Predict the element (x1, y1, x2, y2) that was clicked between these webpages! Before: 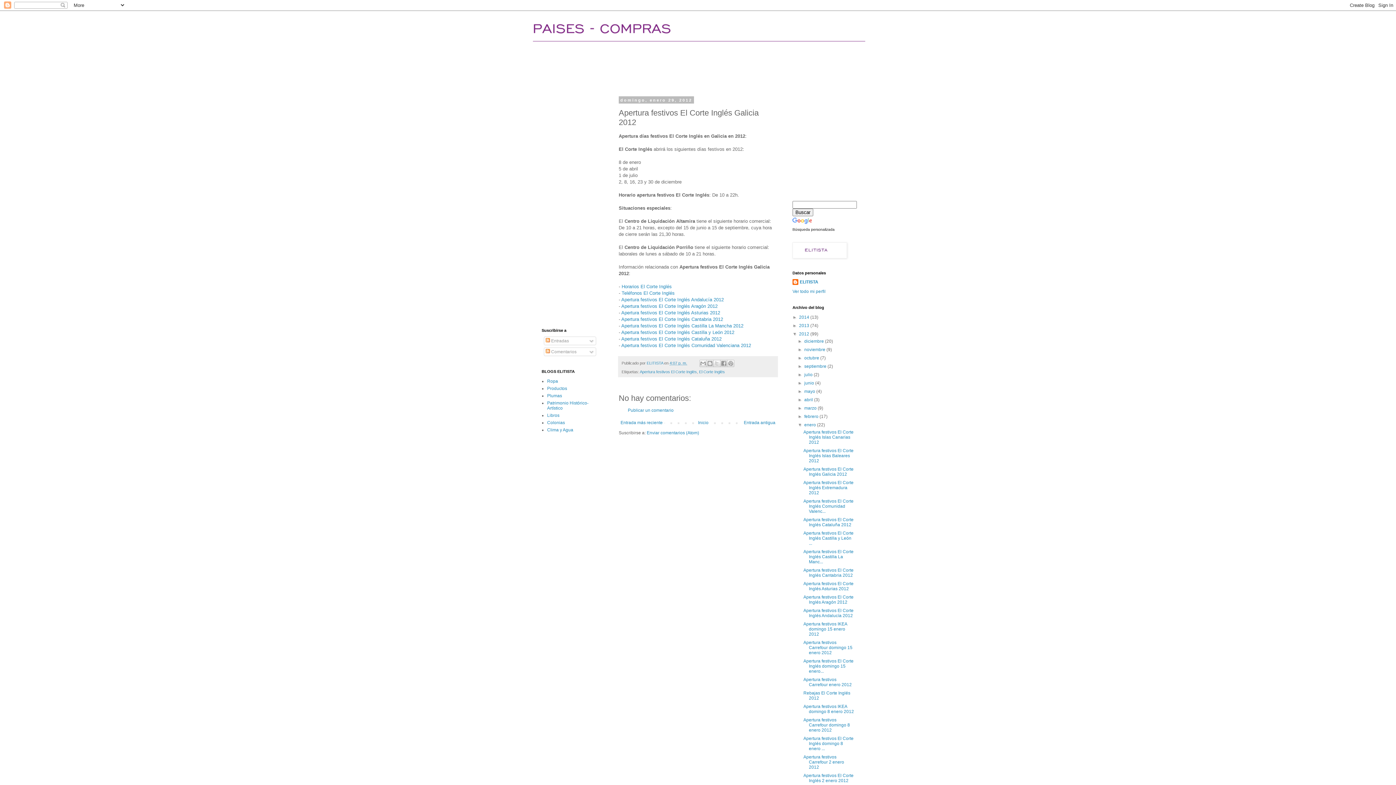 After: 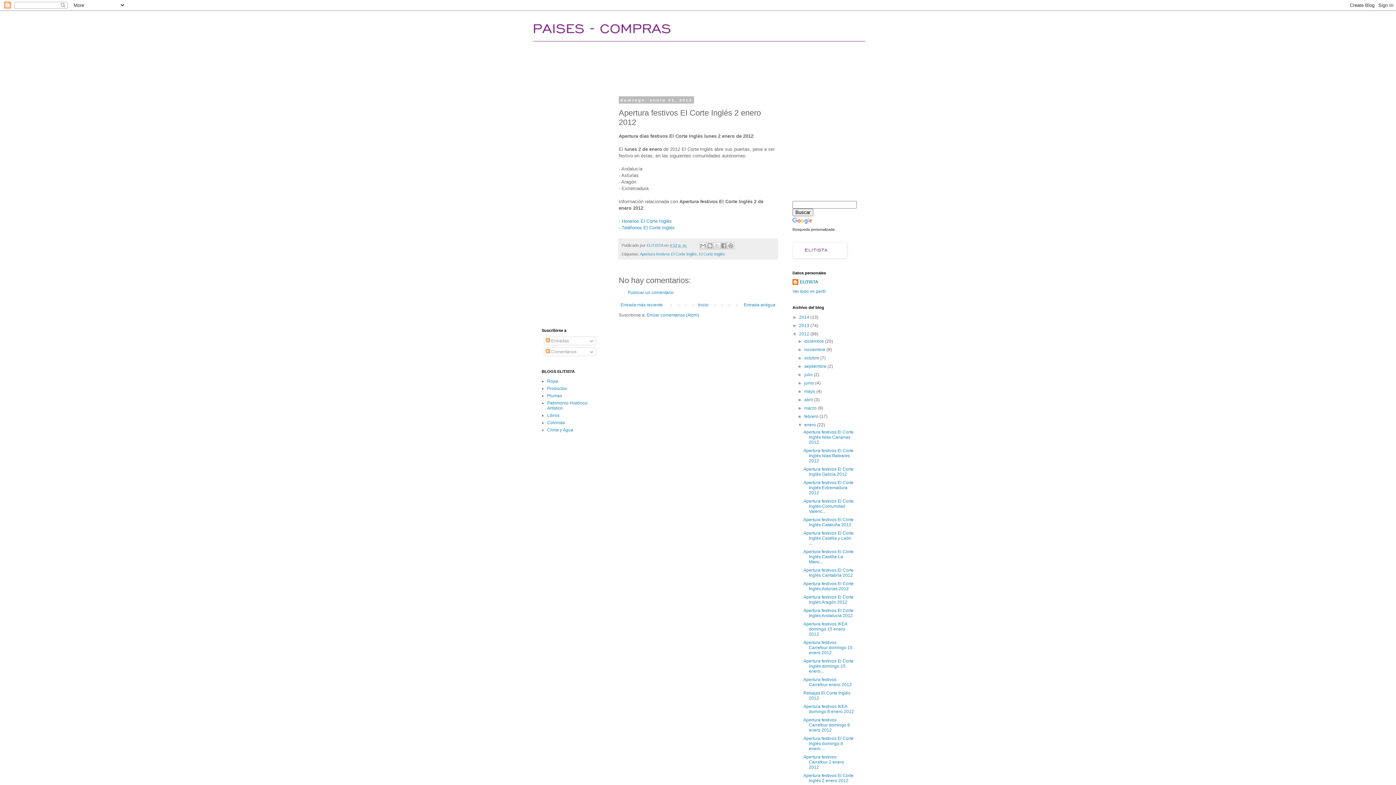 Action: label: Apertura festivos El Corte Inglés 2 enero 2012 bbox: (803, 773, 853, 783)